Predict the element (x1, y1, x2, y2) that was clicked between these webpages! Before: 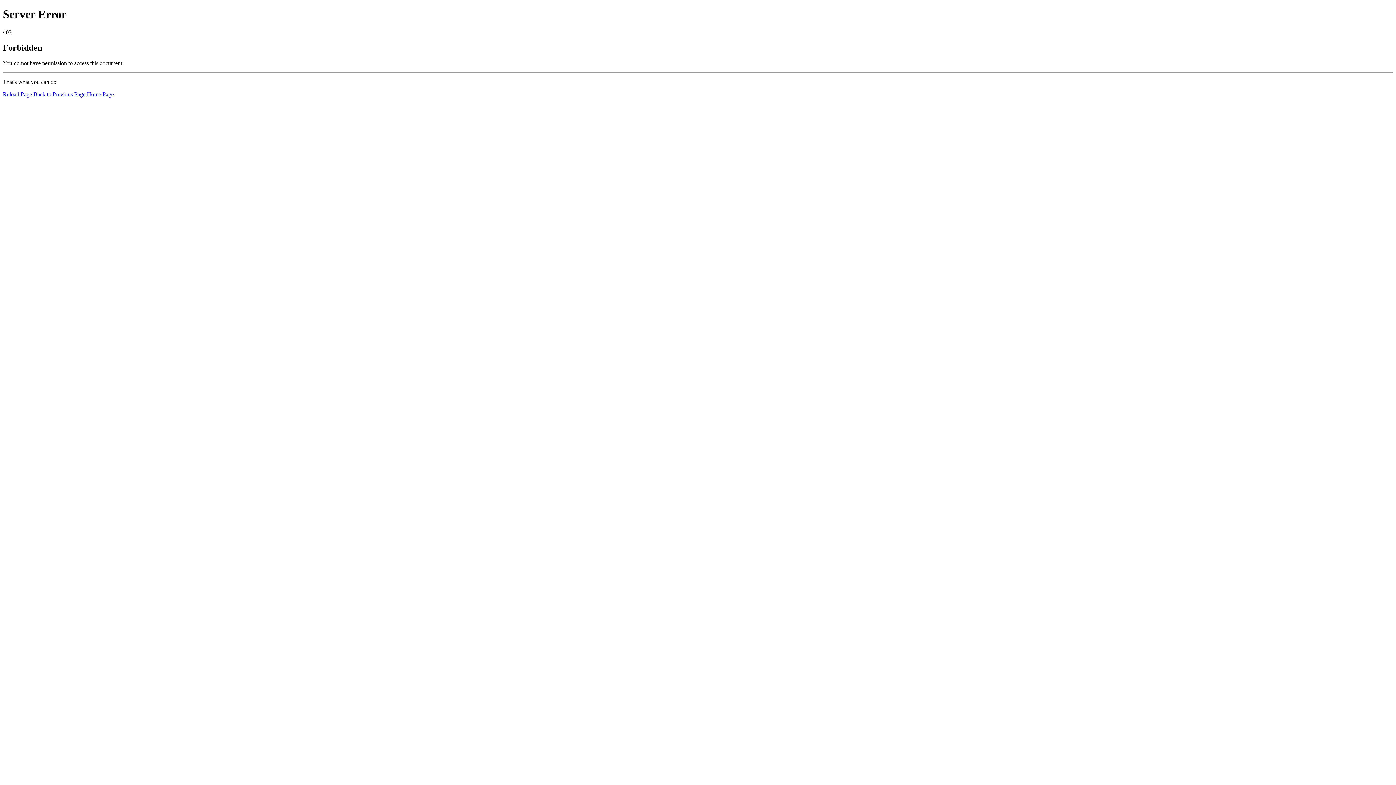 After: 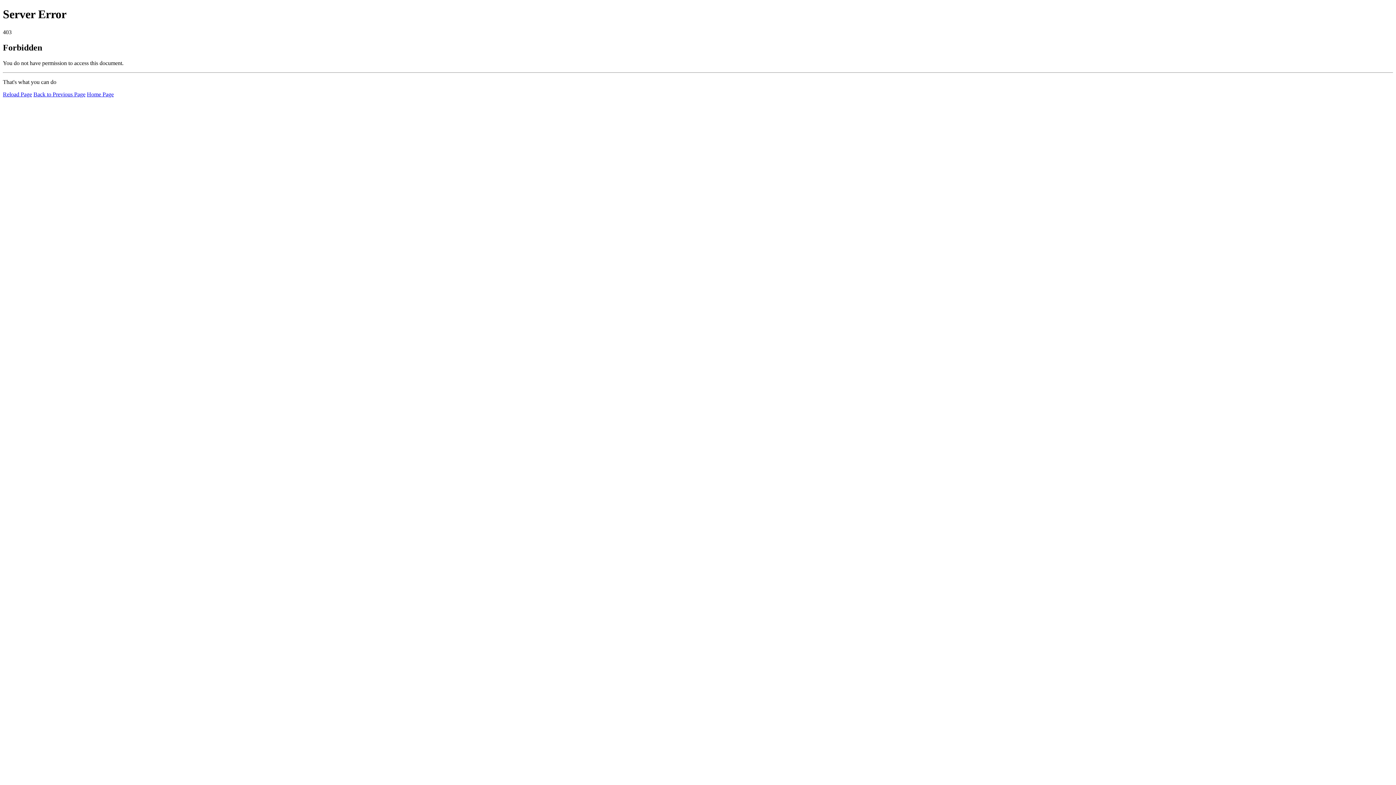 Action: bbox: (2, 91, 32, 97) label: Reload Page